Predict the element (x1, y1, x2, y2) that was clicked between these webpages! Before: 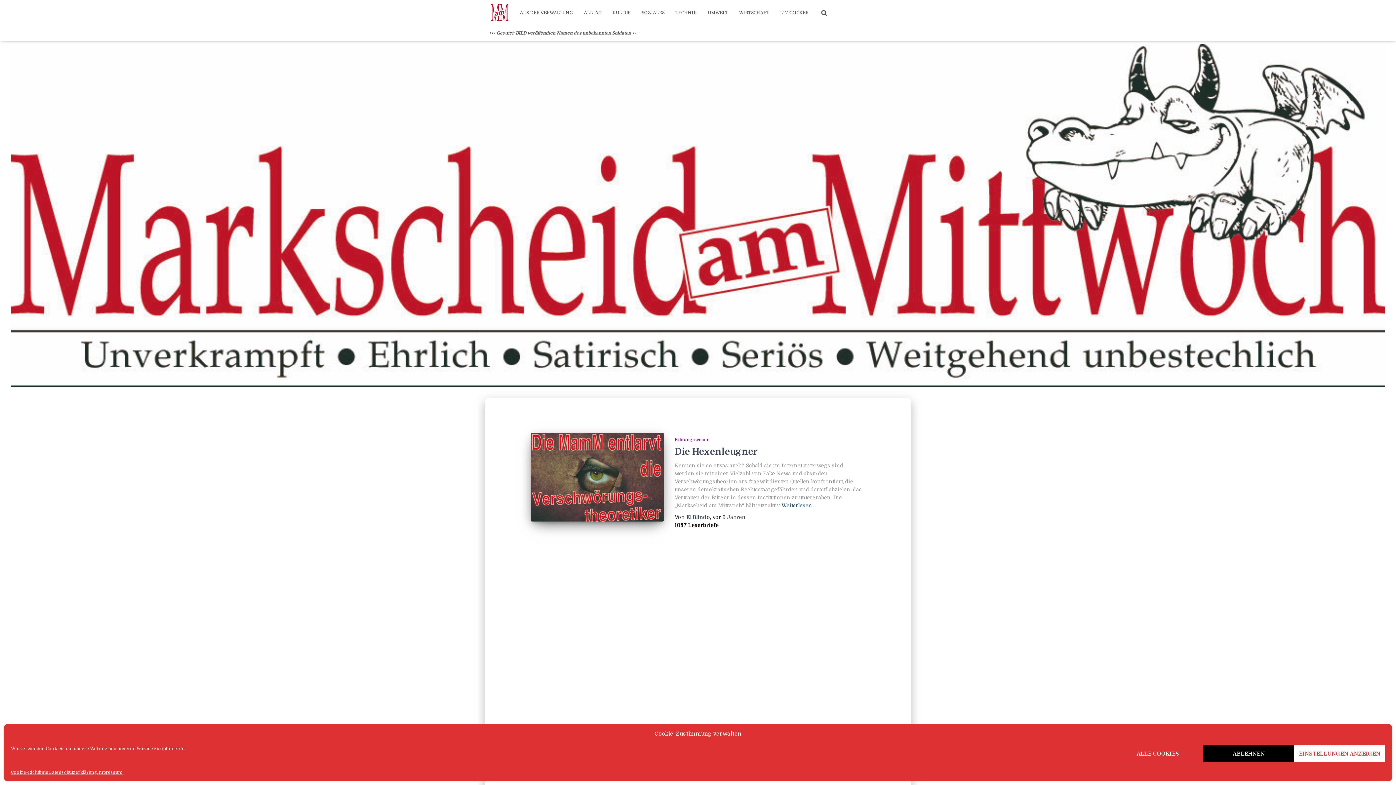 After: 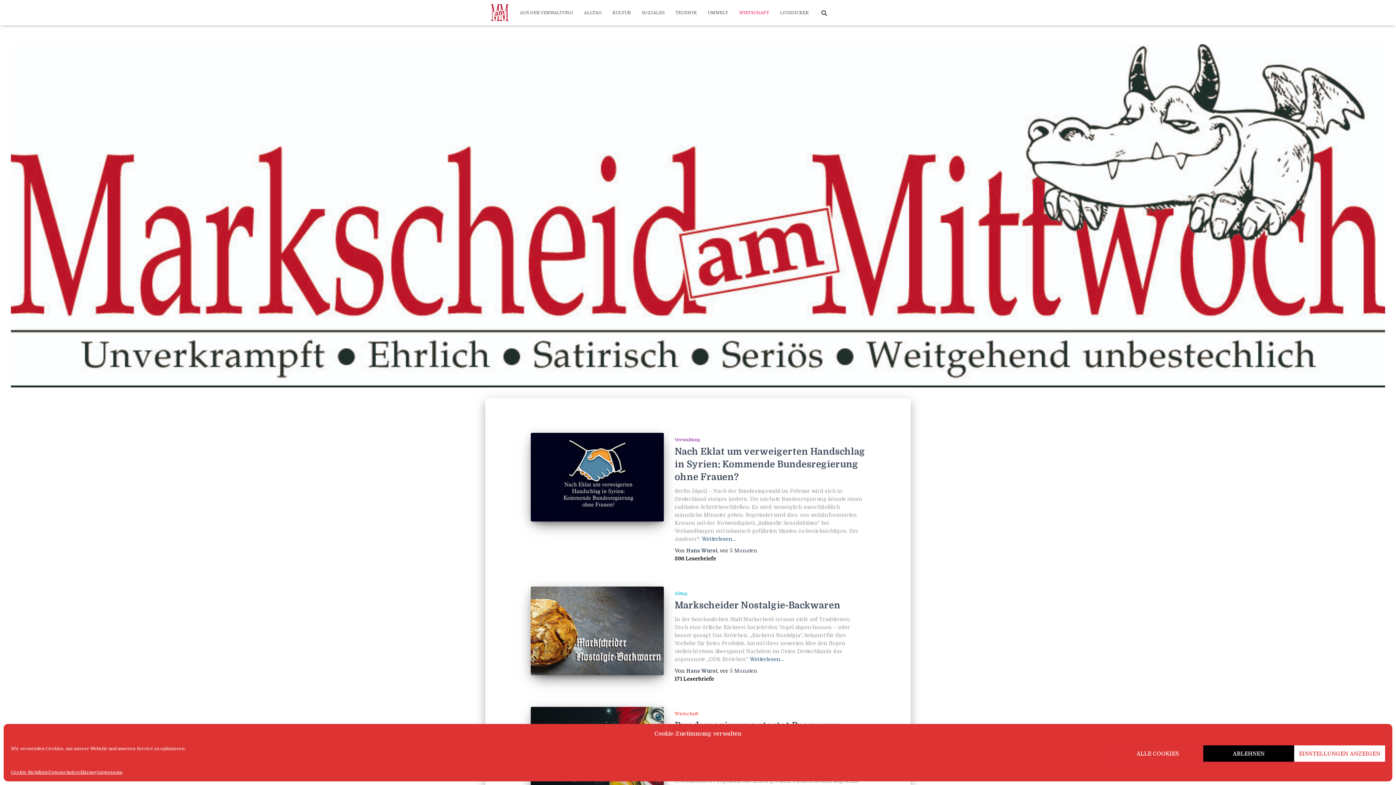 Action: bbox: (733, 3, 774, 21) label: WIRTSCHAFT